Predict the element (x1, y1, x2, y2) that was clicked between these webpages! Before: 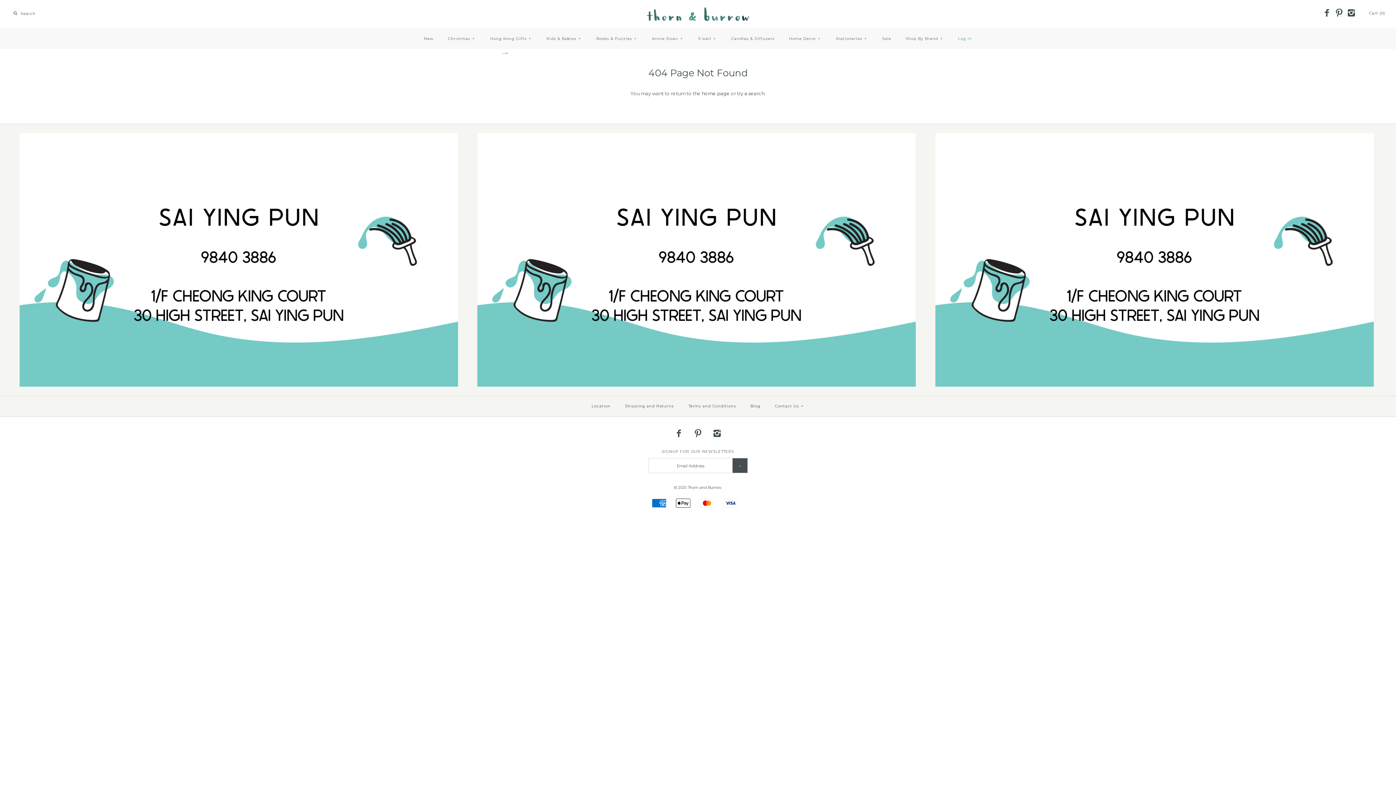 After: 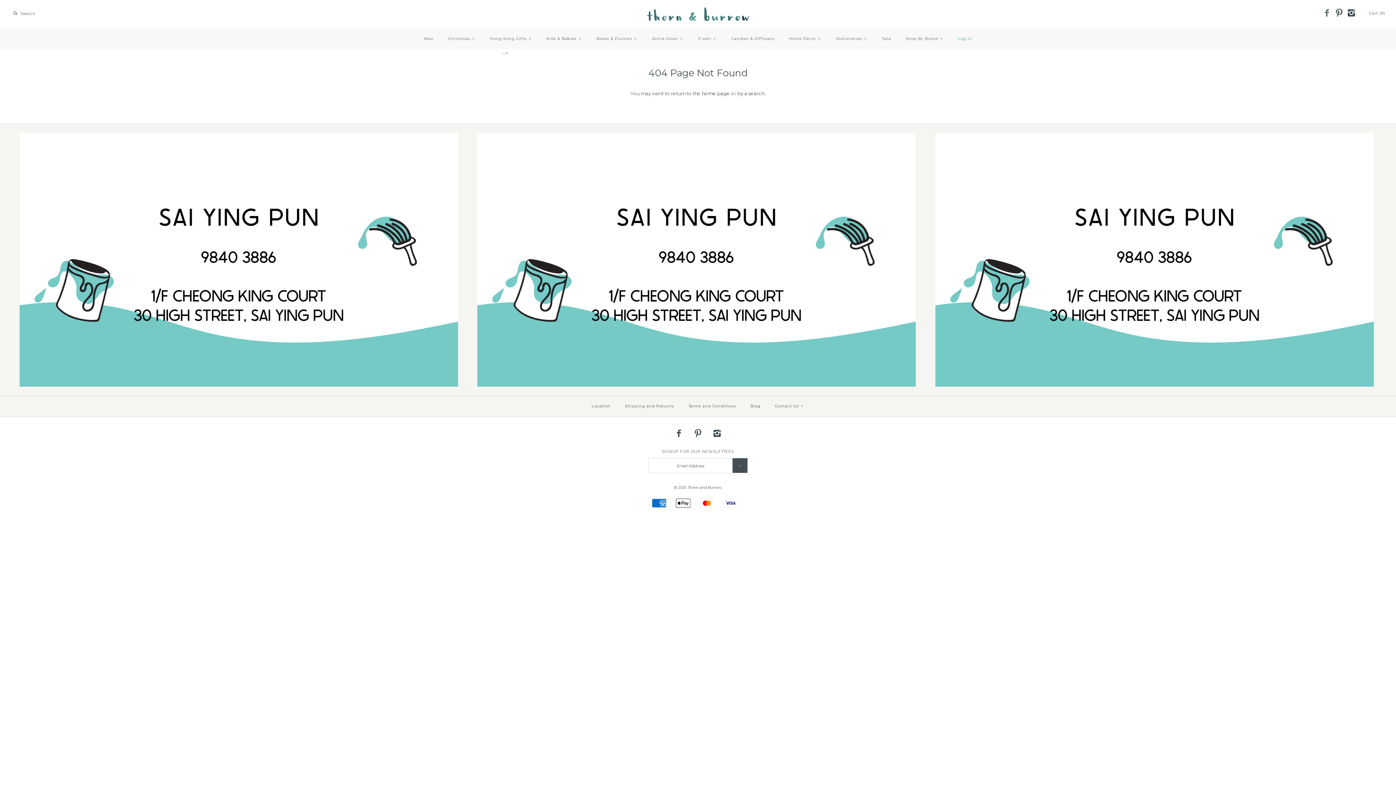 Action: bbox: (1321, 6, 1332, 20)